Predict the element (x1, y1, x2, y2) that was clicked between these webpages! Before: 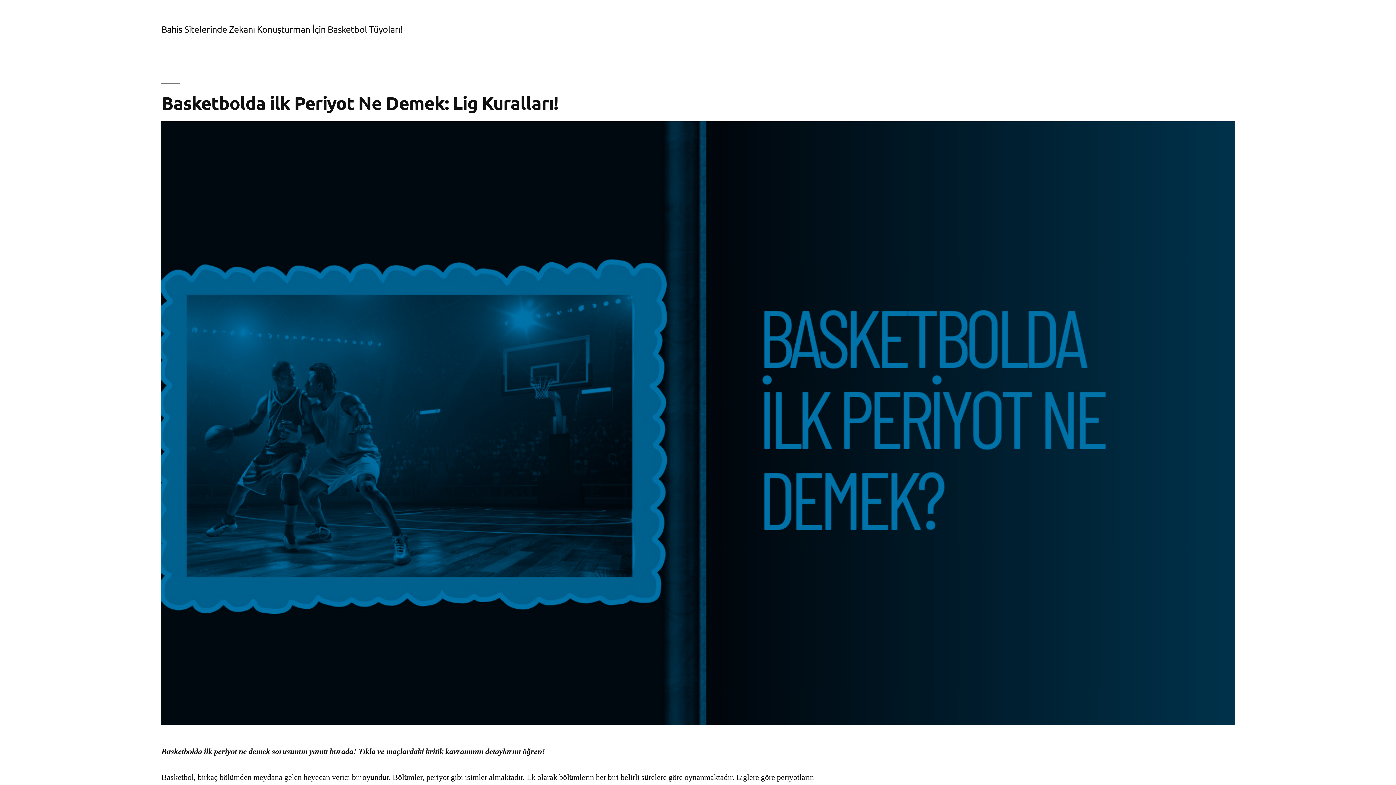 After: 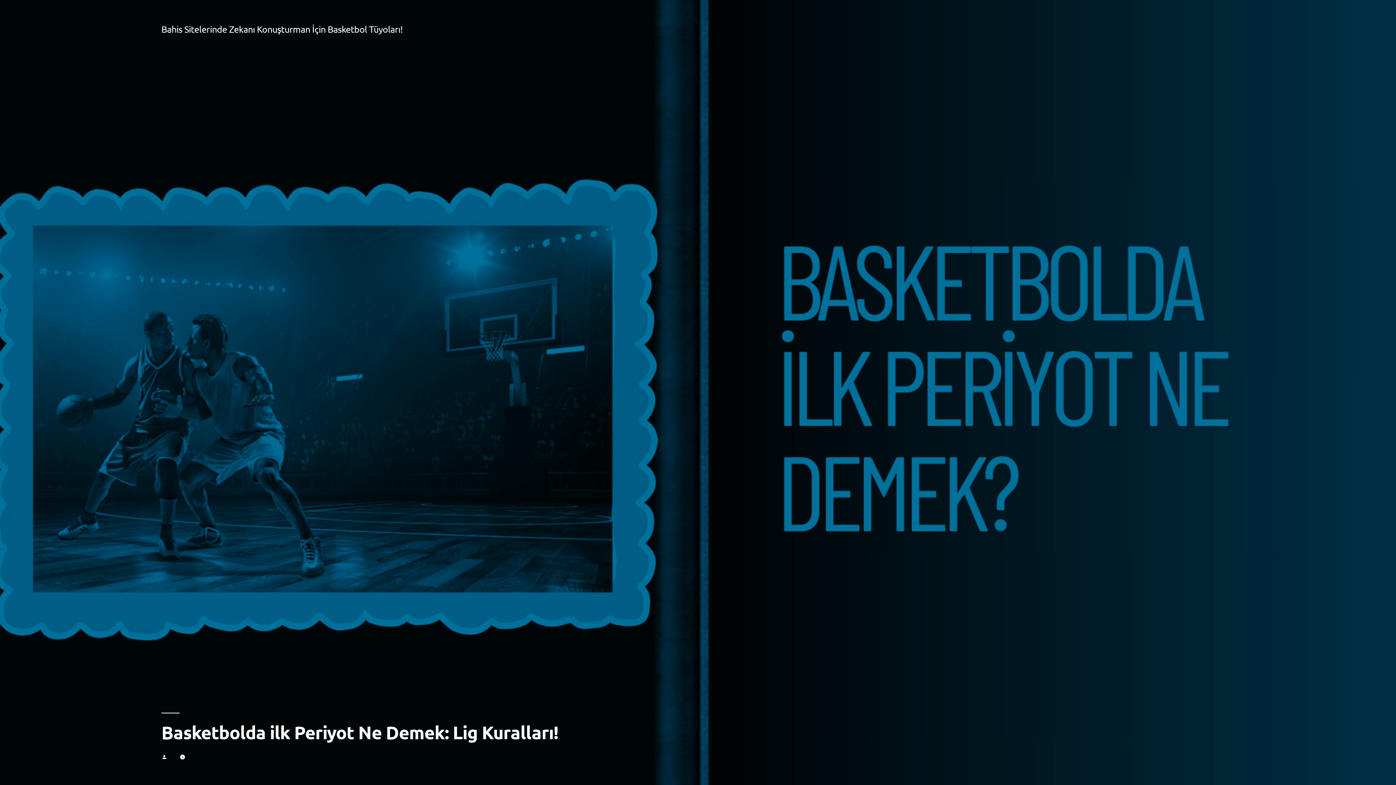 Action: bbox: (161, 121, 1234, 725)